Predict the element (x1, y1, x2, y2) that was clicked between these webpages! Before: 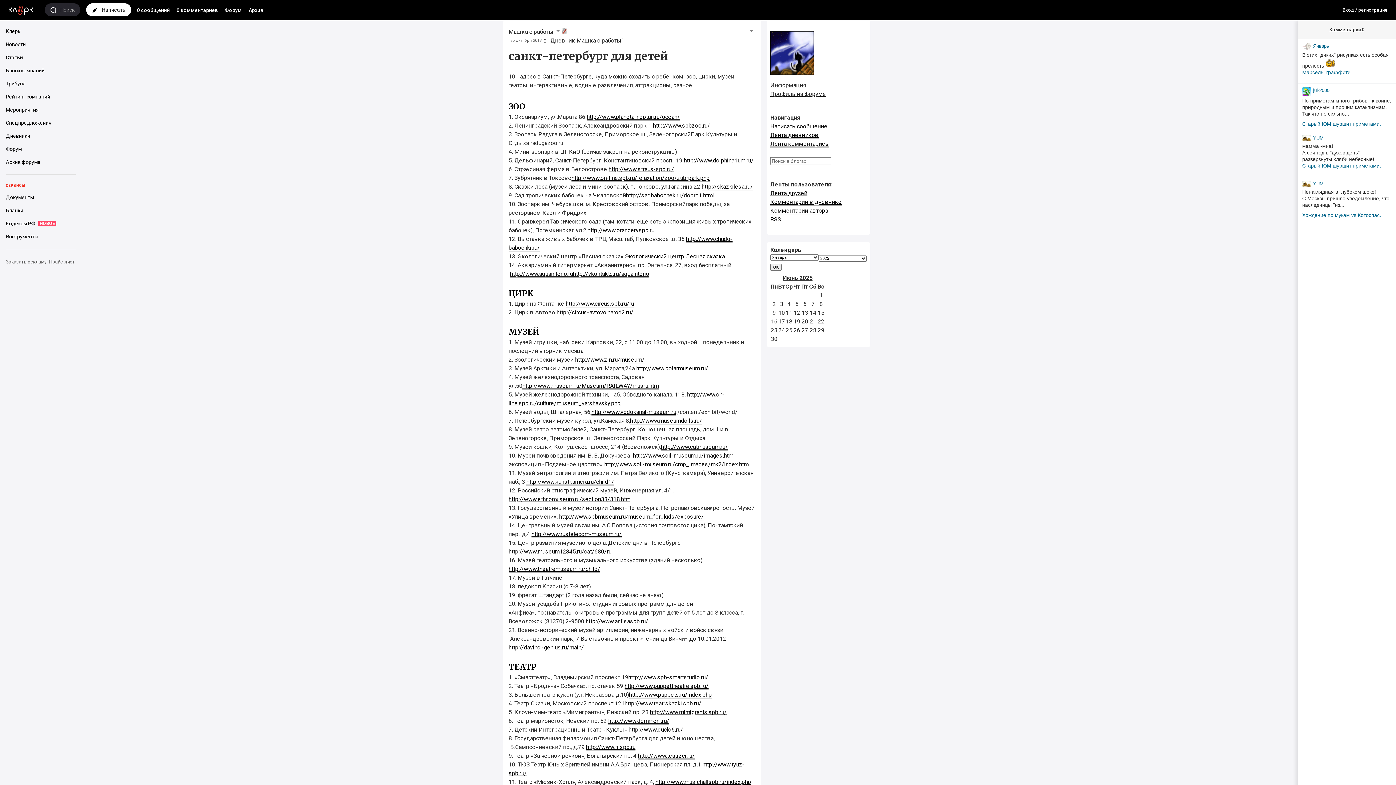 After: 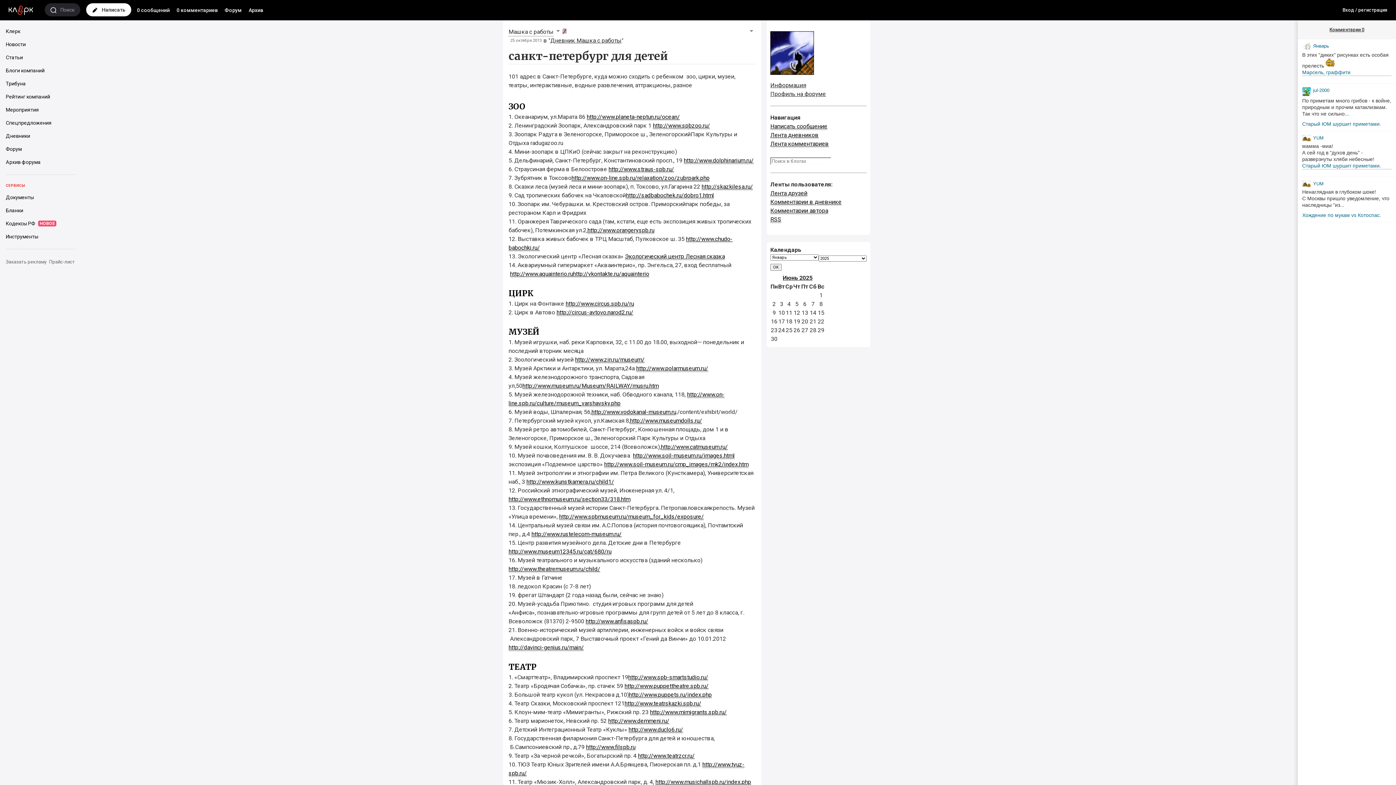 Action: label: http://www.on-line.spb.ru/relaxation/zoo/zubrpark.php bbox: (571, 174, 709, 181)